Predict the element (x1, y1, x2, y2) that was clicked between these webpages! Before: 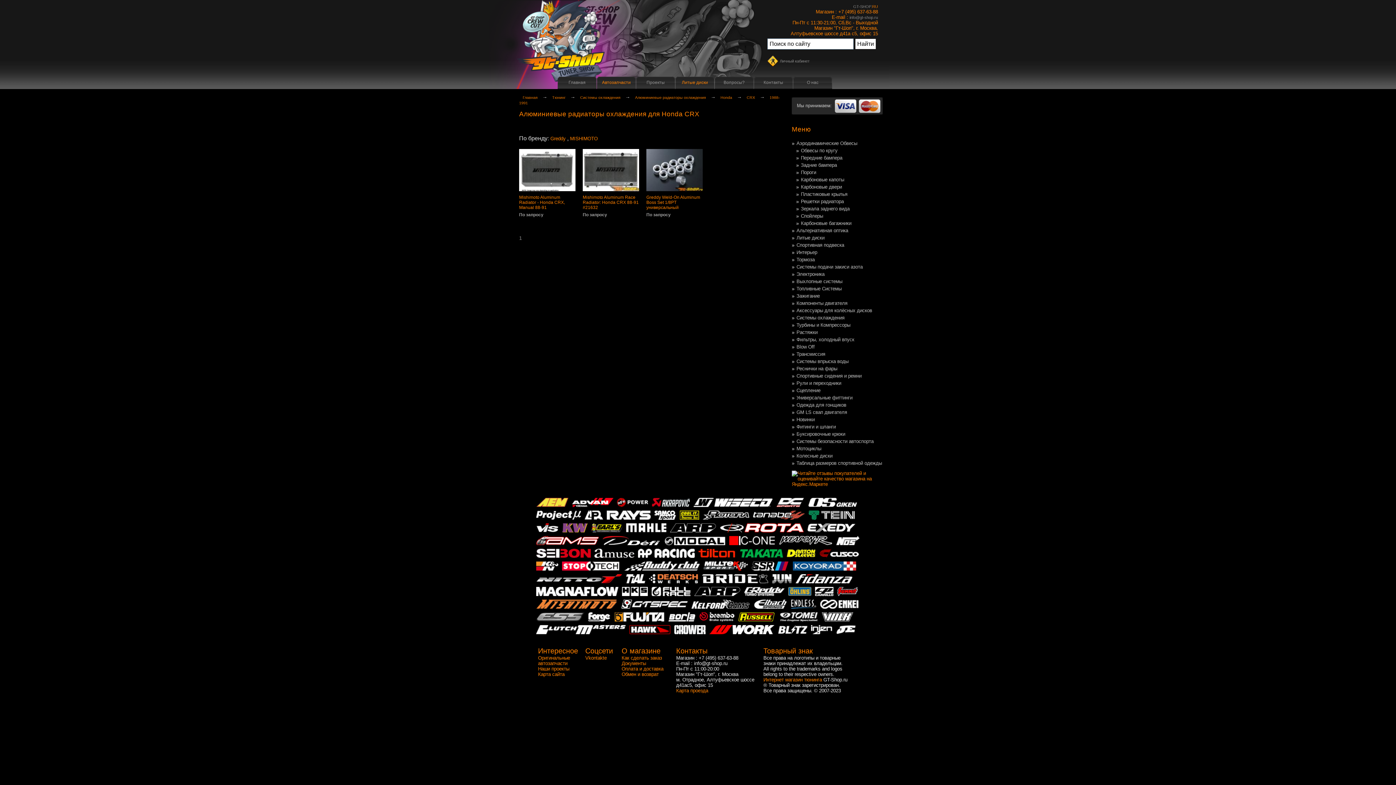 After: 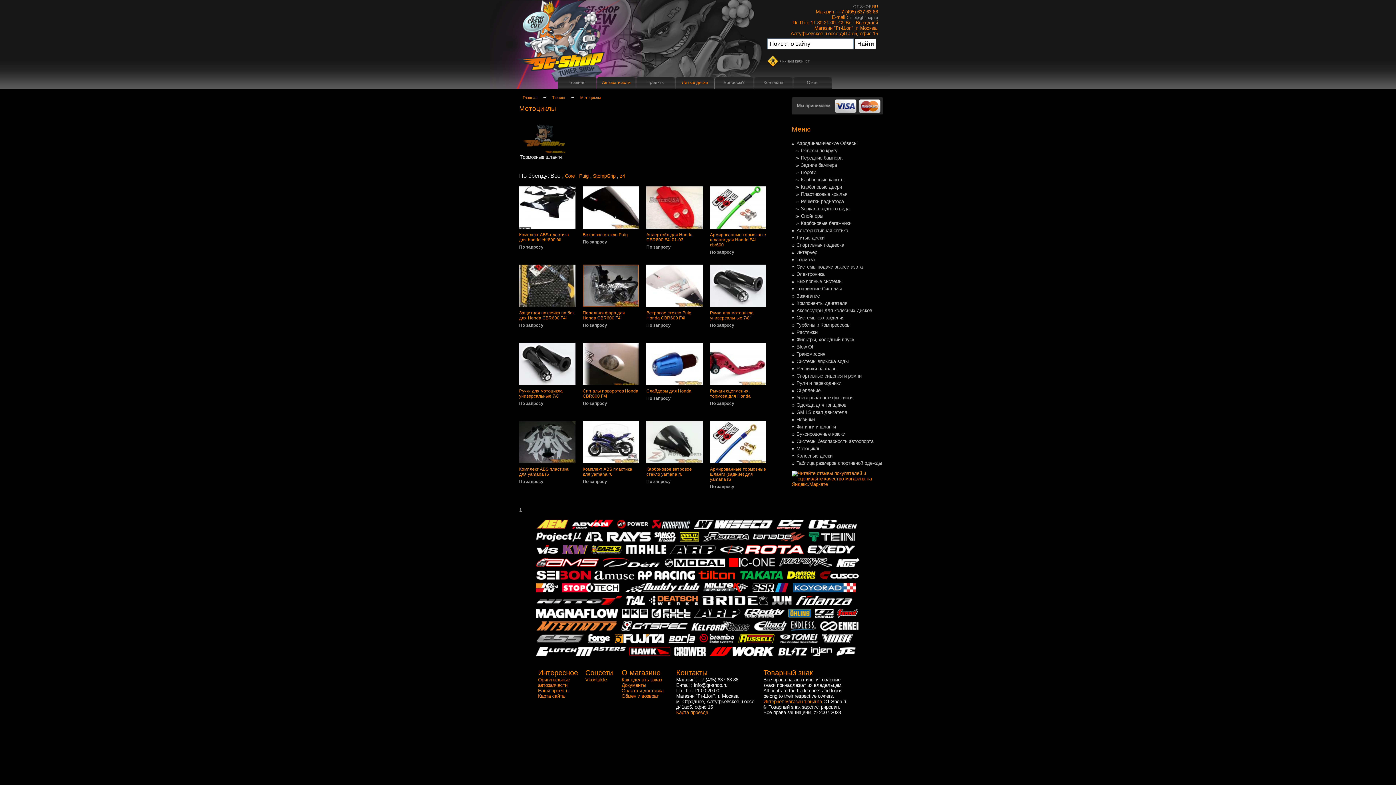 Action: bbox: (796, 446, 822, 451) label: Мотоциклы